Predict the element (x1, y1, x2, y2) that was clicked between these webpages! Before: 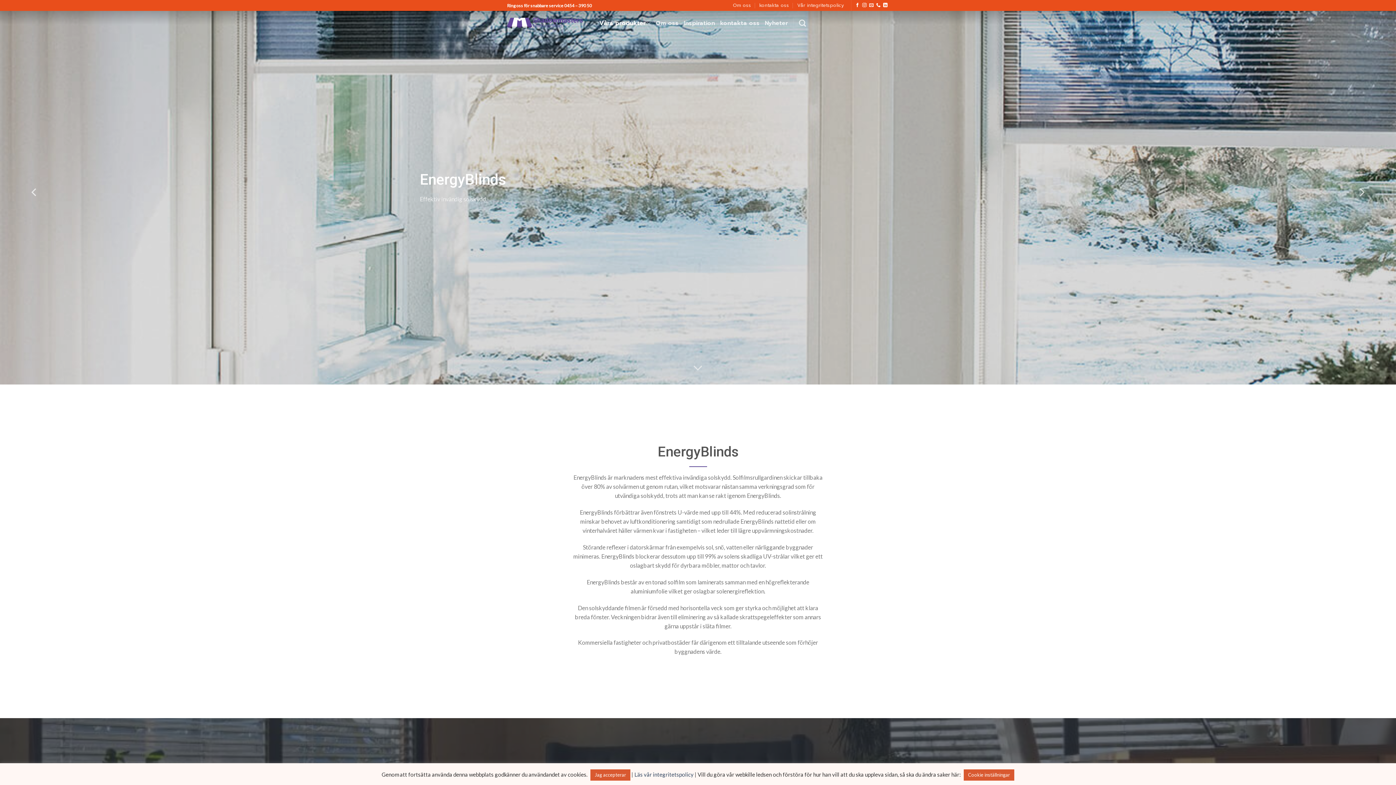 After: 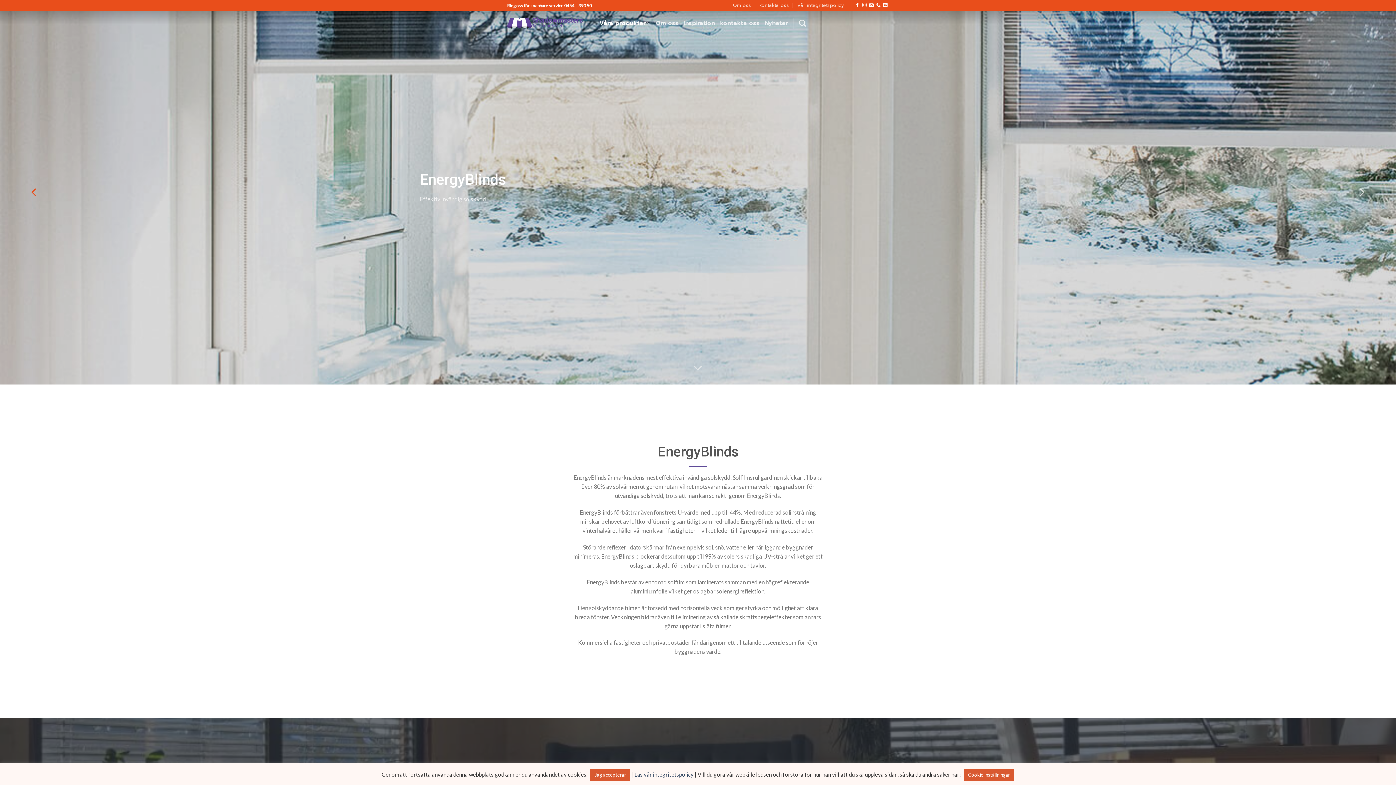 Action: bbox: (27, 153, 41, 230) label: Previous